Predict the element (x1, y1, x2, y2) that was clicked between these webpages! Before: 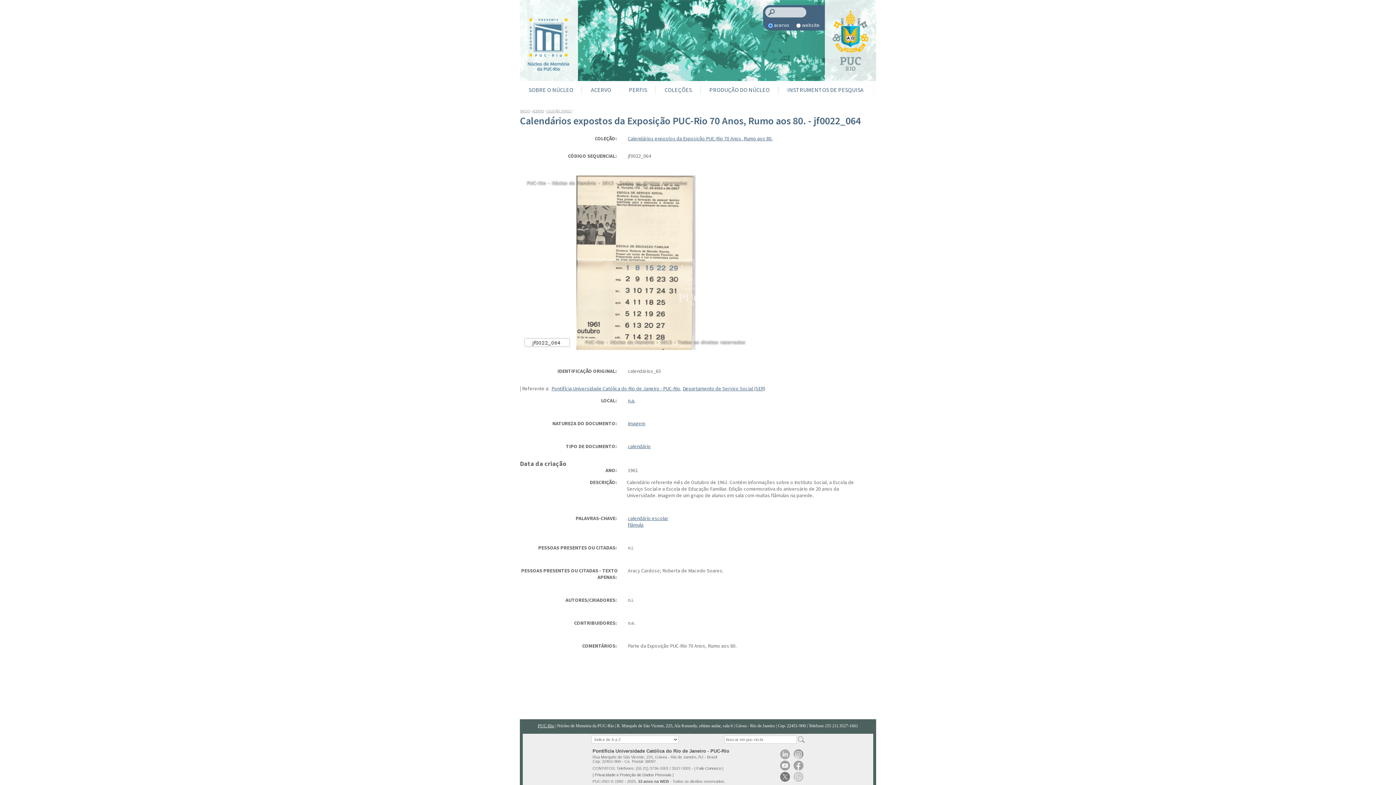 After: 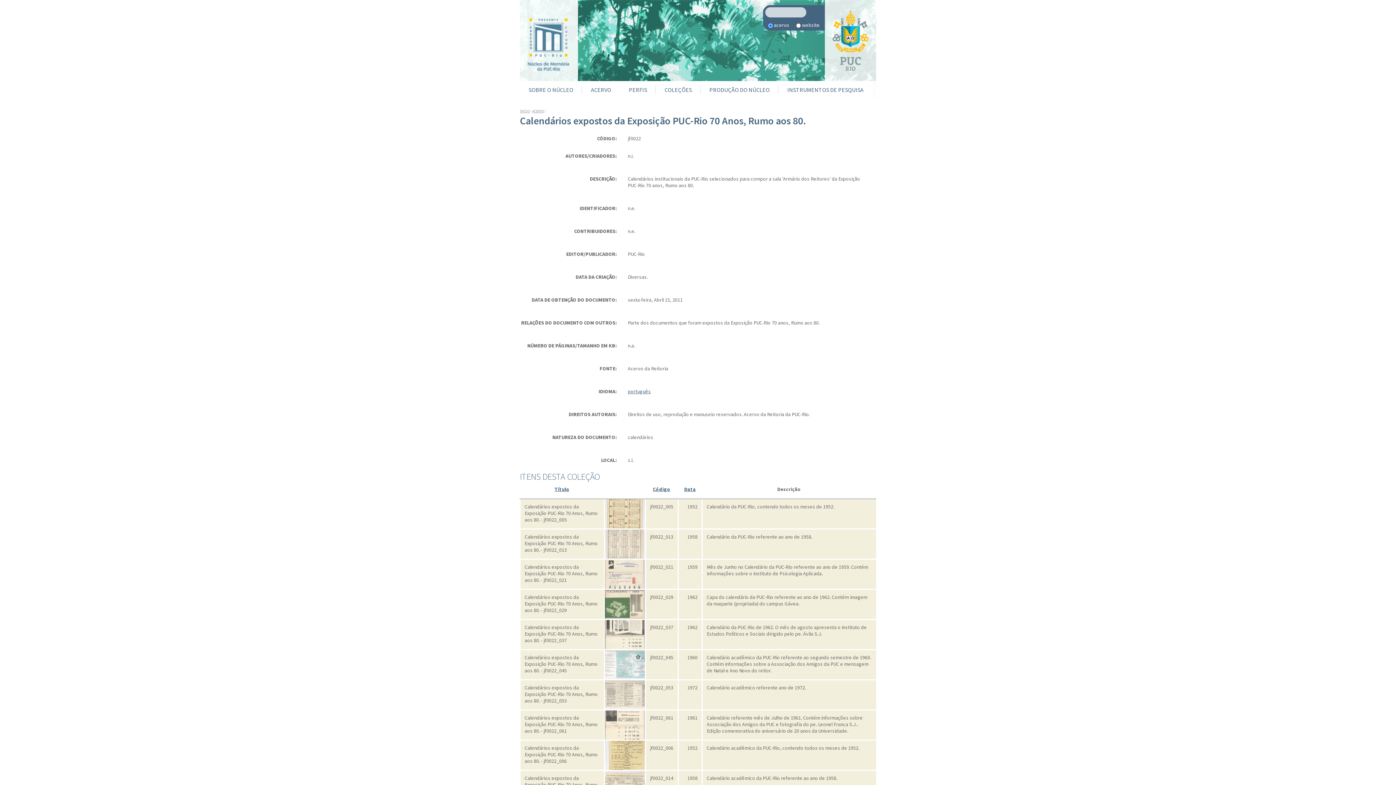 Action: bbox: (546, 108, 571, 113) label: COLEÇÃO JF0022